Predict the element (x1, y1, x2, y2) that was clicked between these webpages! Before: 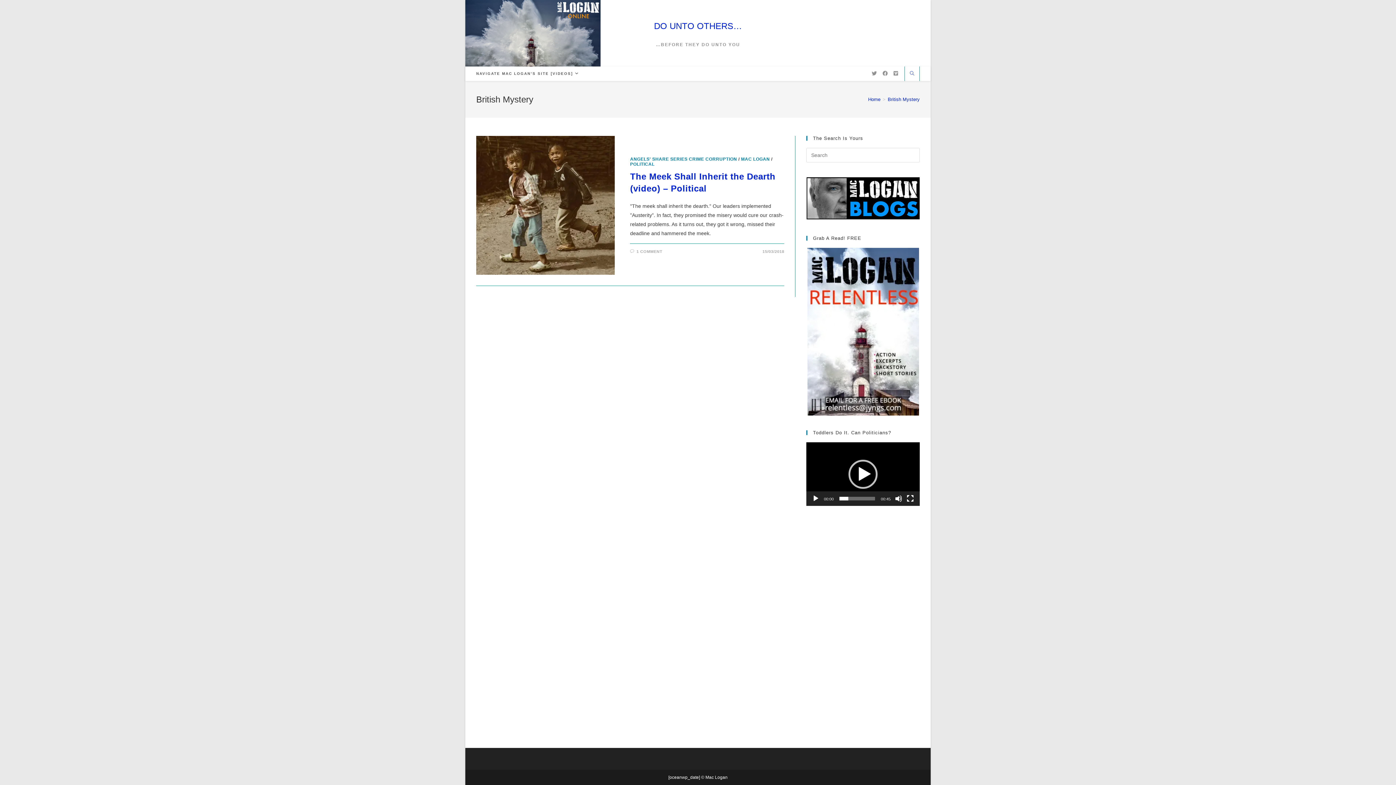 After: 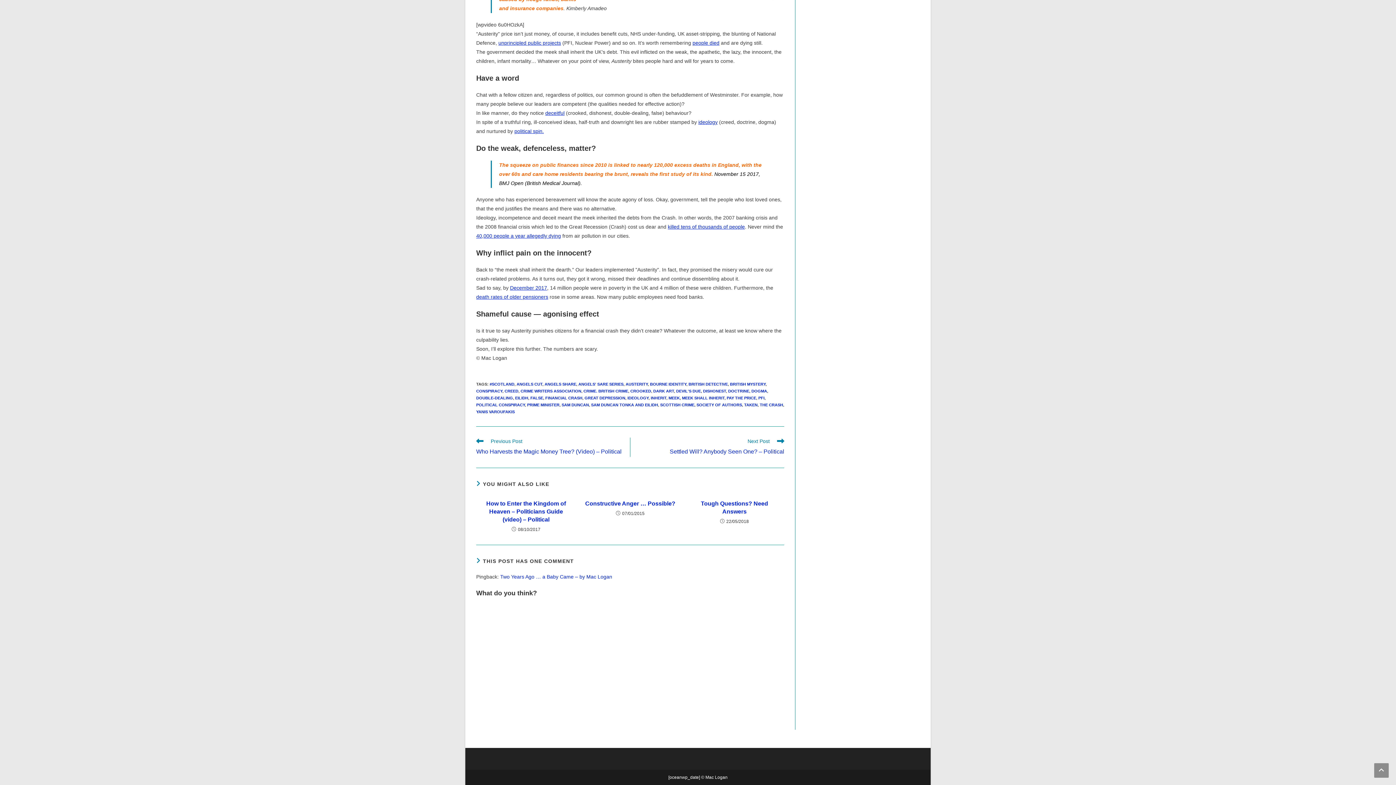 Action: label: 1 COMMENT bbox: (636, 249, 662, 253)